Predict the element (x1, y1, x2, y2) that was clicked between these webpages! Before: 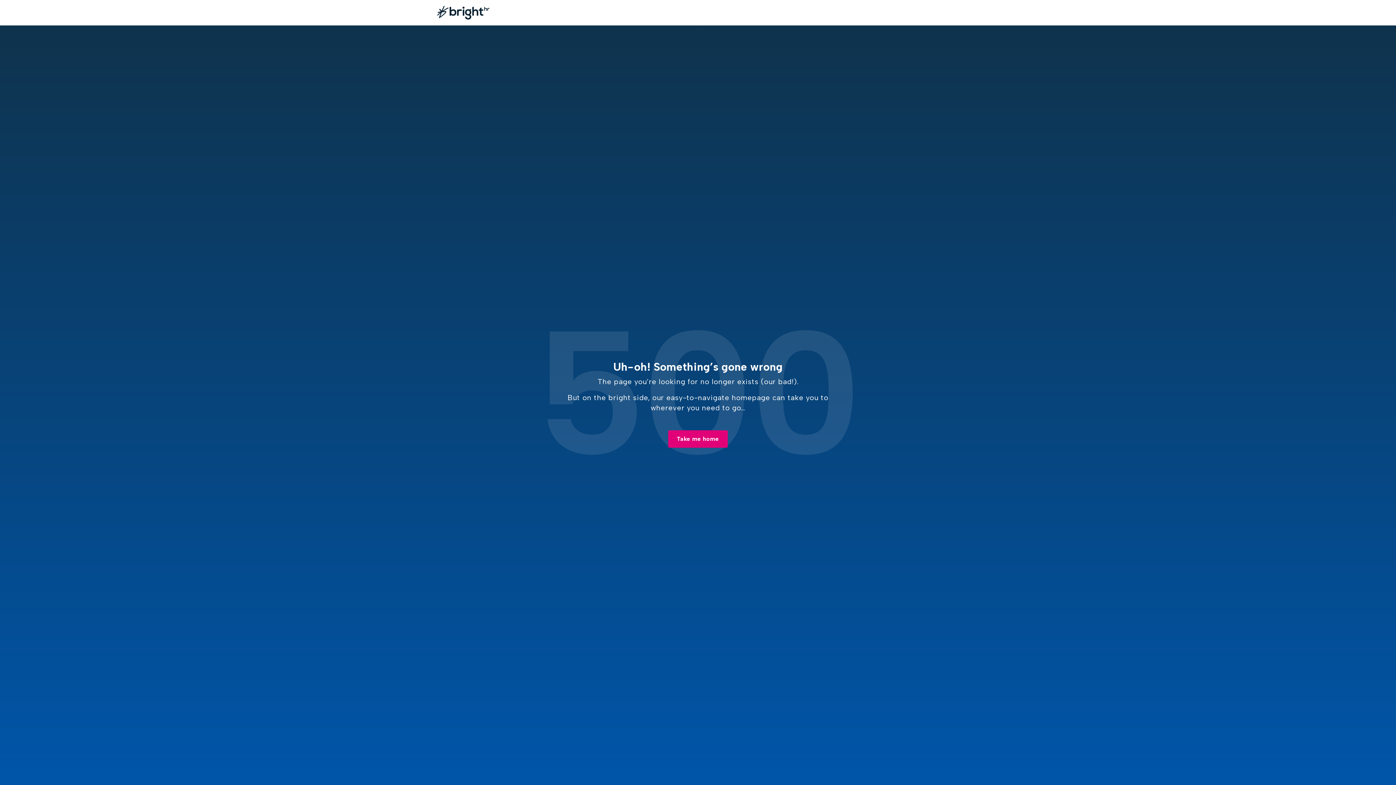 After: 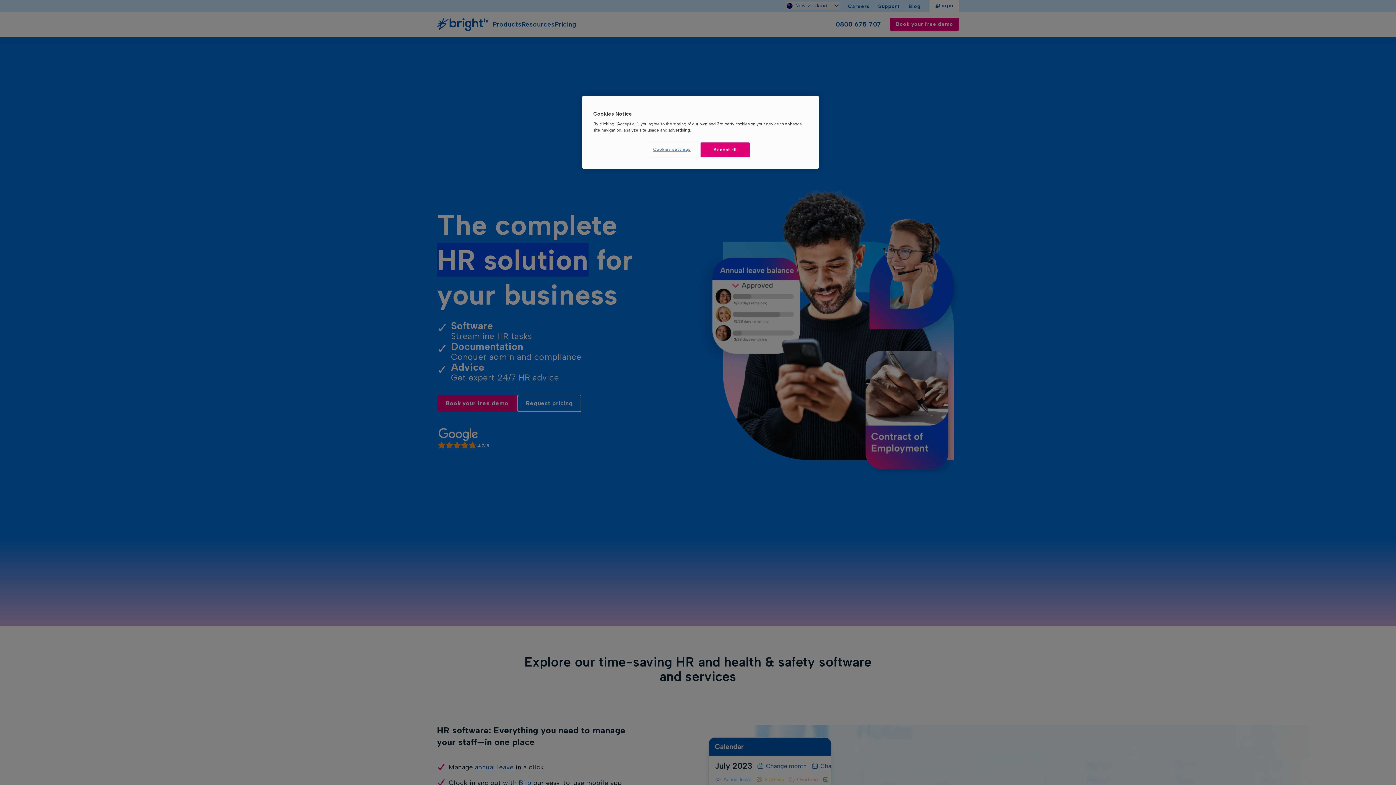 Action: bbox: (668, 430, 728, 448) label: Take me home